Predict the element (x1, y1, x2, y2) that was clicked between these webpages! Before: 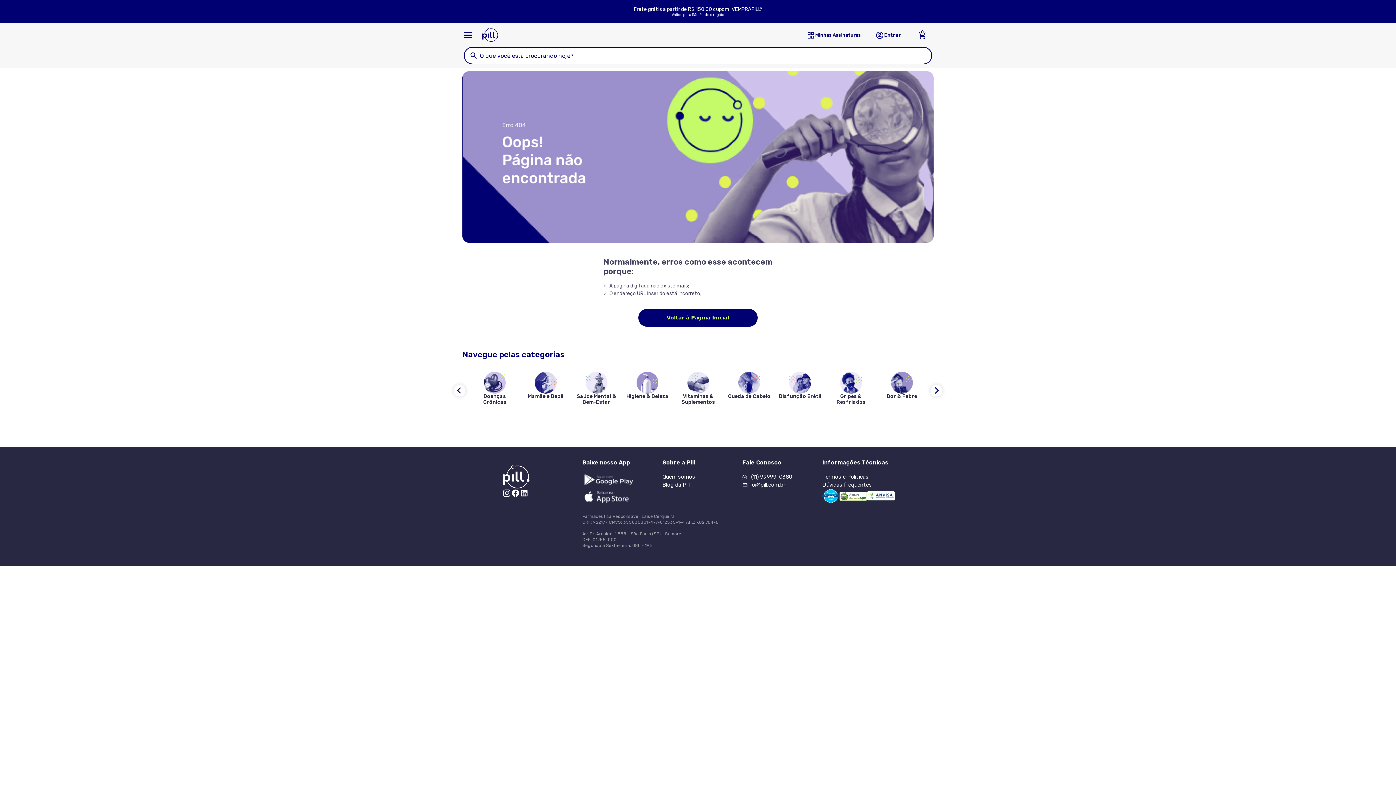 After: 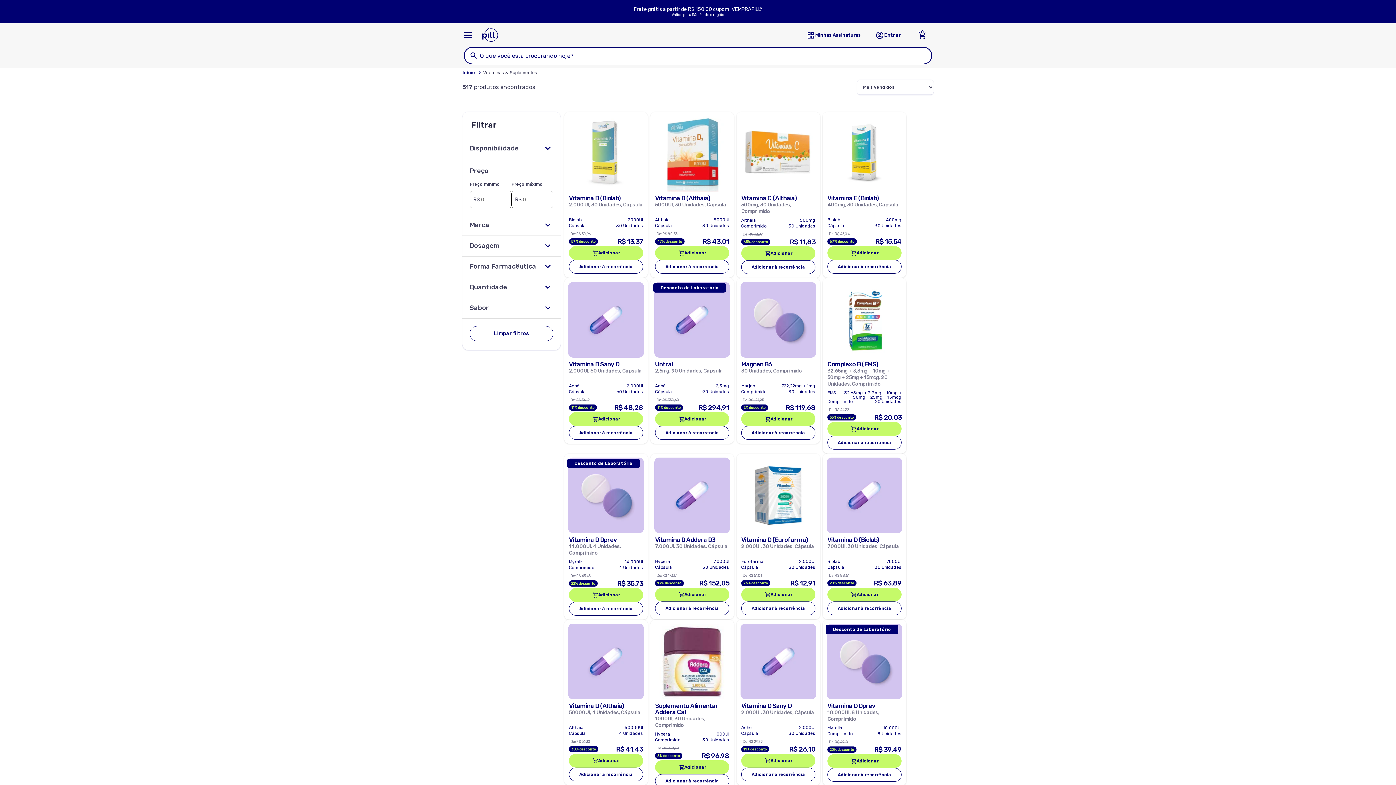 Action: label: 5 of 10 bbox: (674, 367, 722, 417)